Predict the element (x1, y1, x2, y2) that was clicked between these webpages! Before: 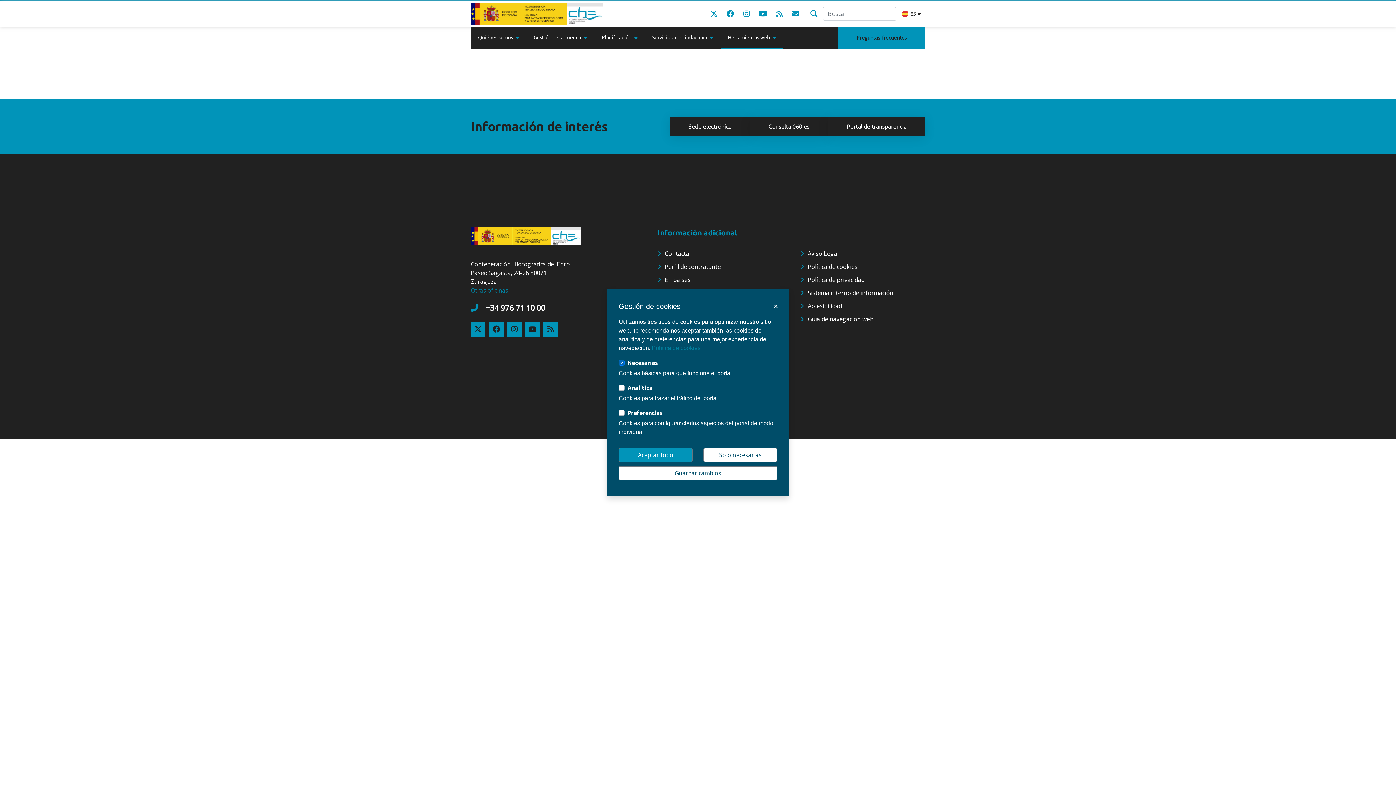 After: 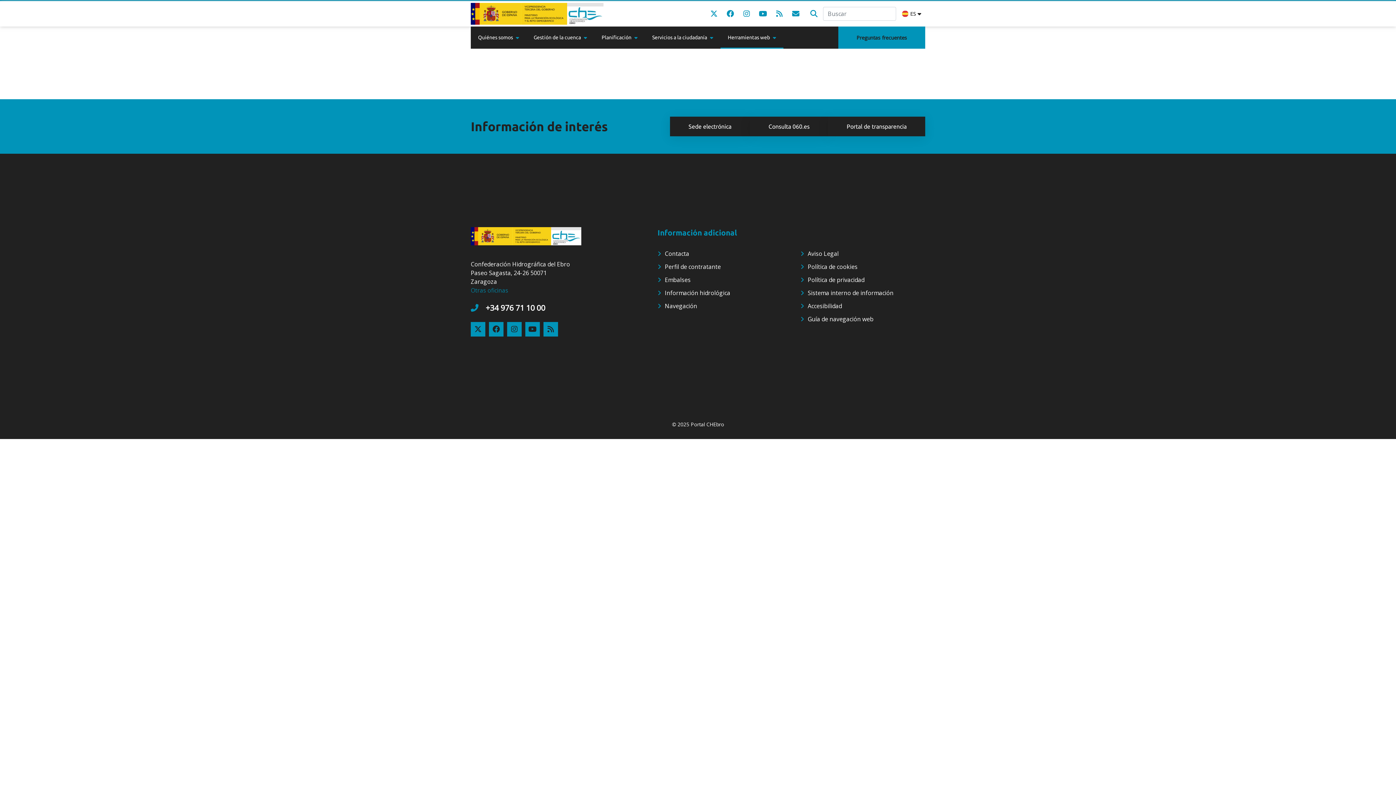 Action: label: Solo necesarias bbox: (703, 448, 777, 462)